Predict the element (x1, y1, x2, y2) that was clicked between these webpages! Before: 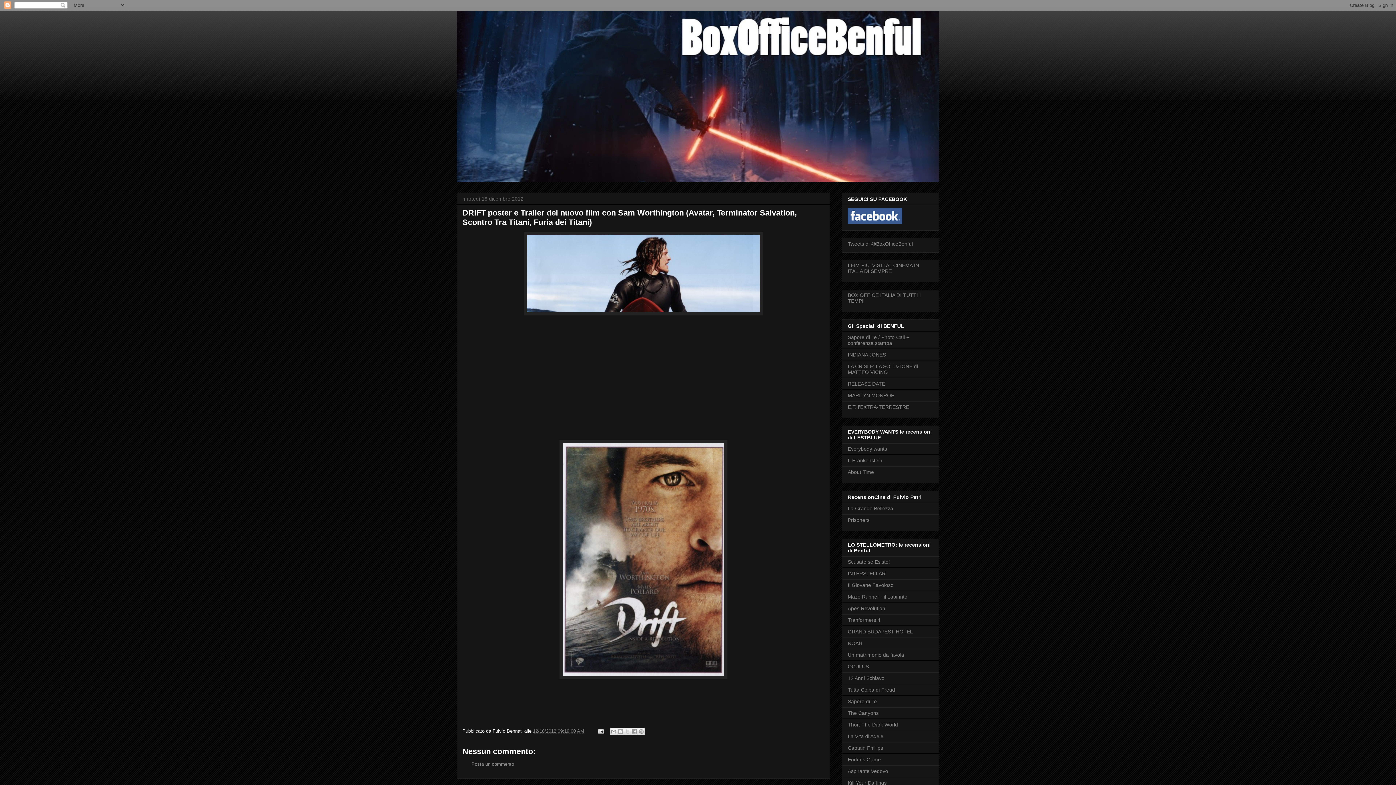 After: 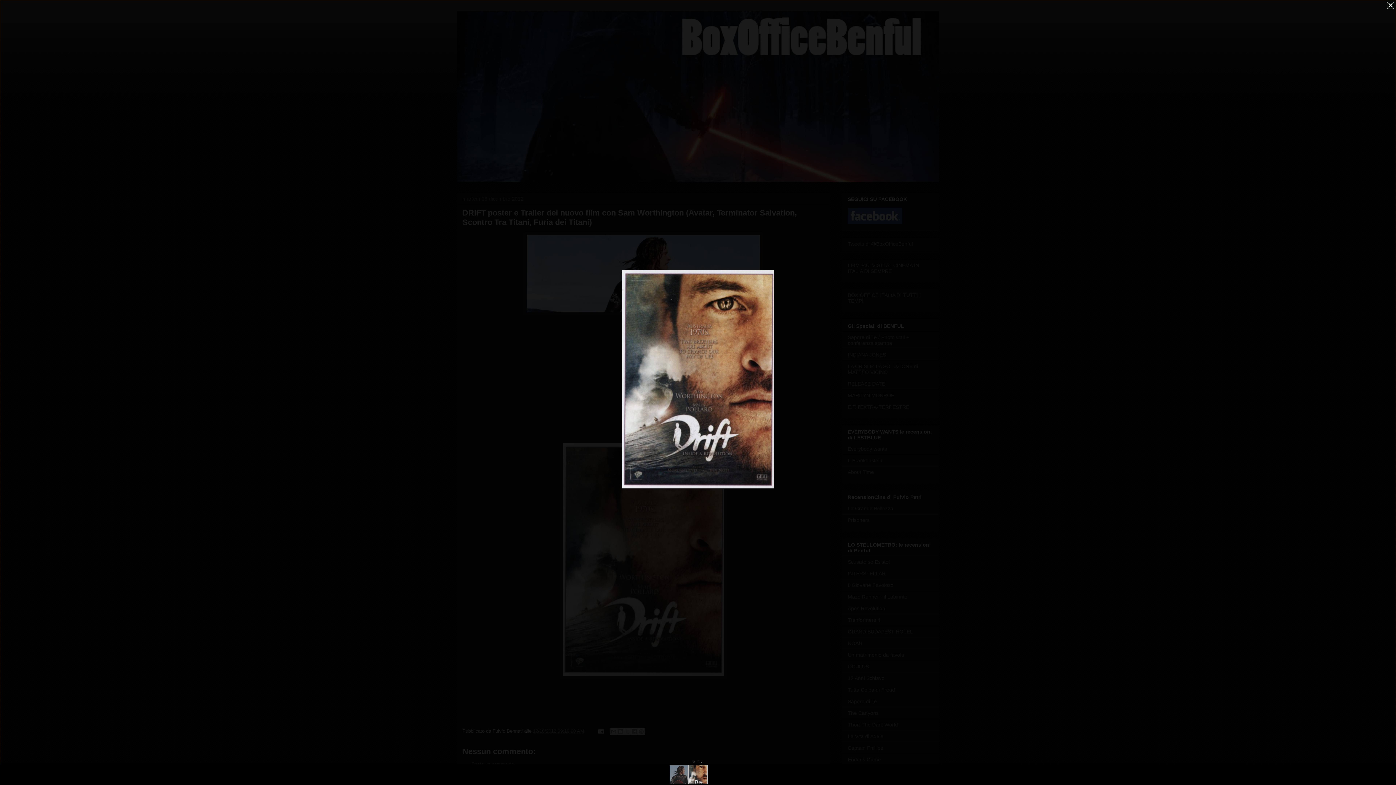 Action: bbox: (559, 675, 727, 680)